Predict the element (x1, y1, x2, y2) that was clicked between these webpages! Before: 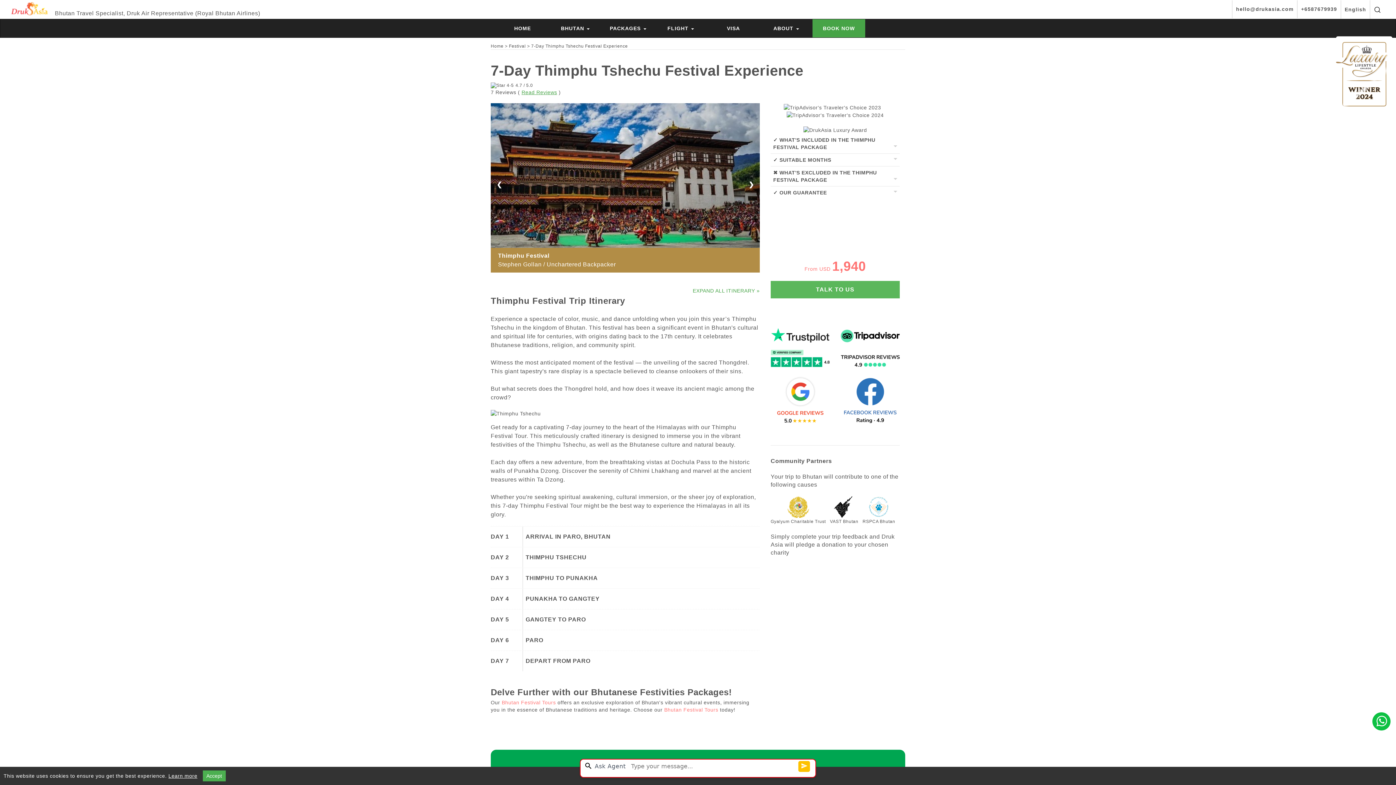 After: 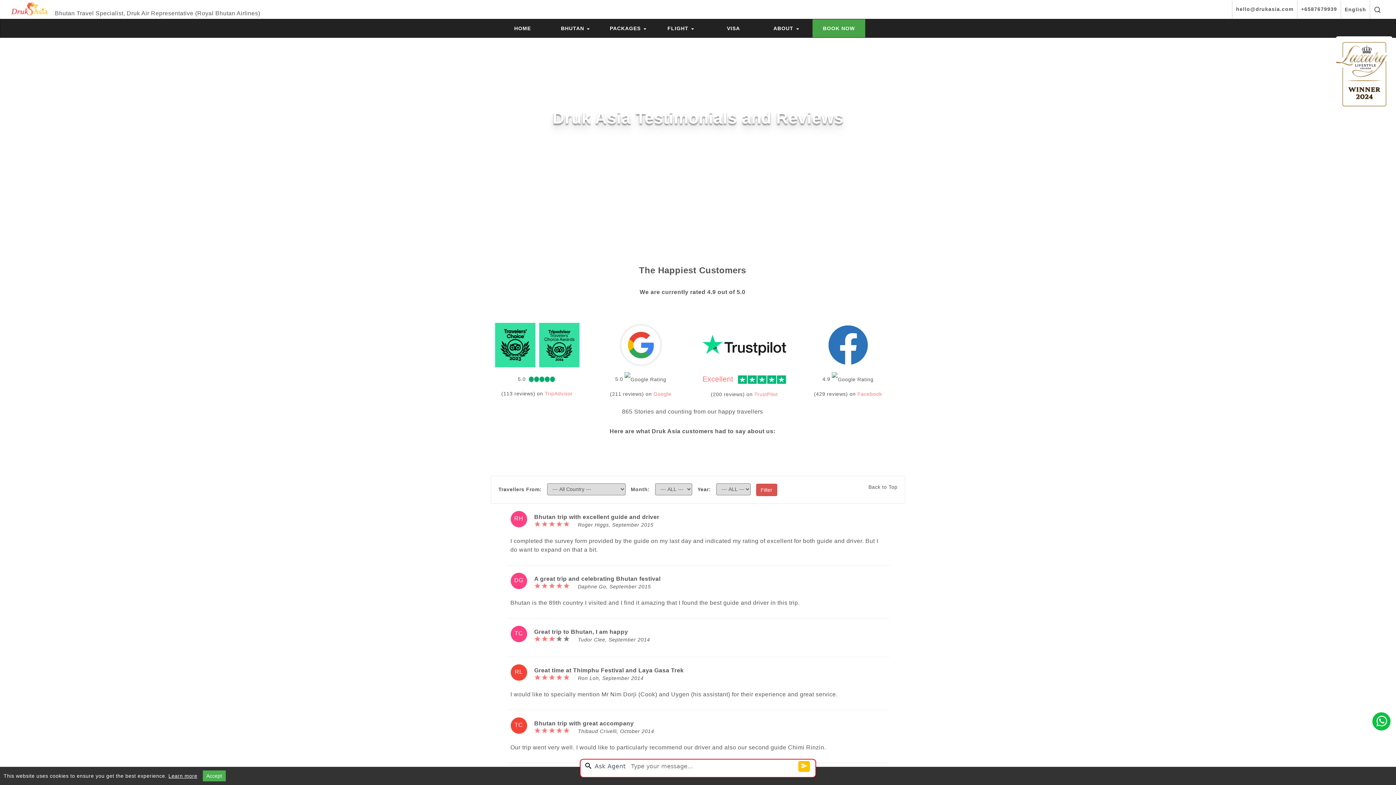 Action: label: Read Reviews bbox: (521, 89, 557, 95)